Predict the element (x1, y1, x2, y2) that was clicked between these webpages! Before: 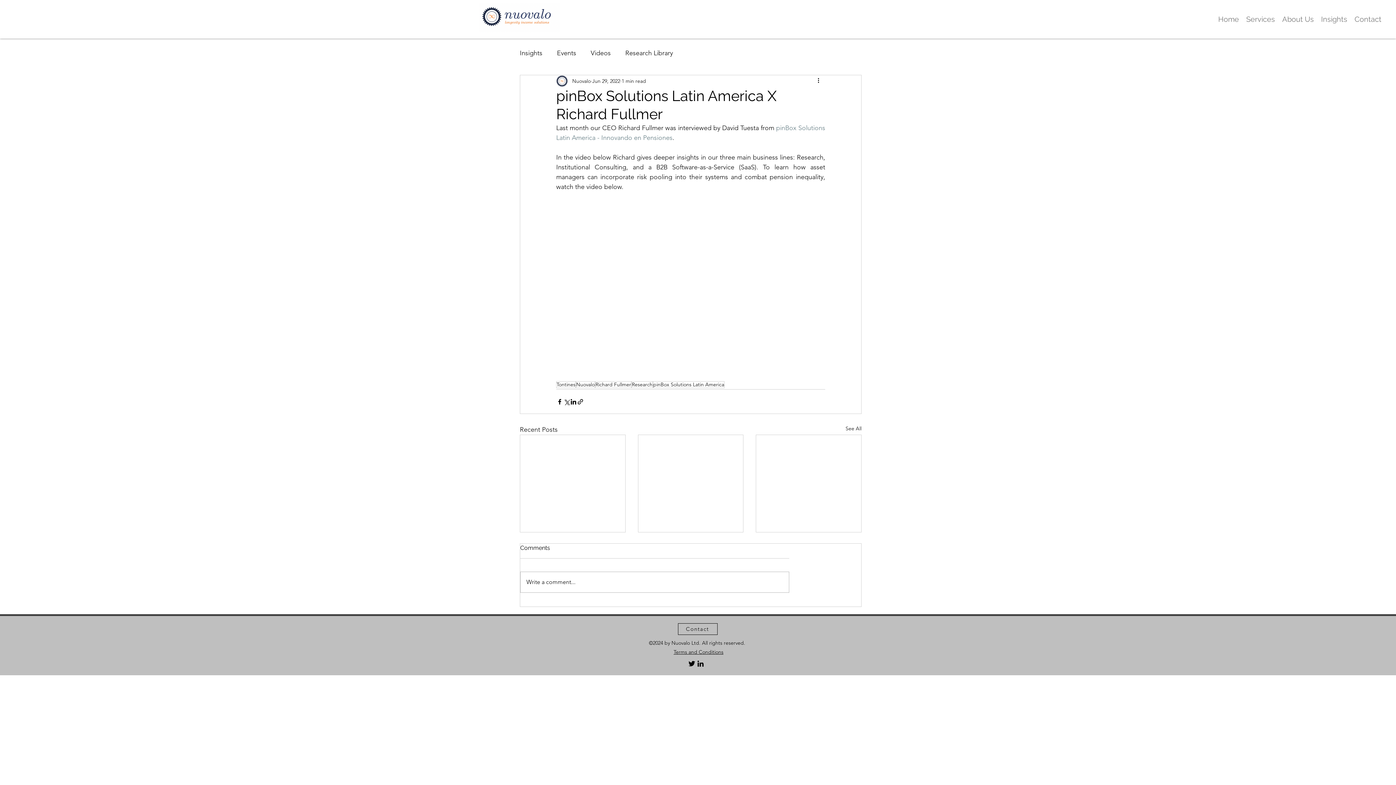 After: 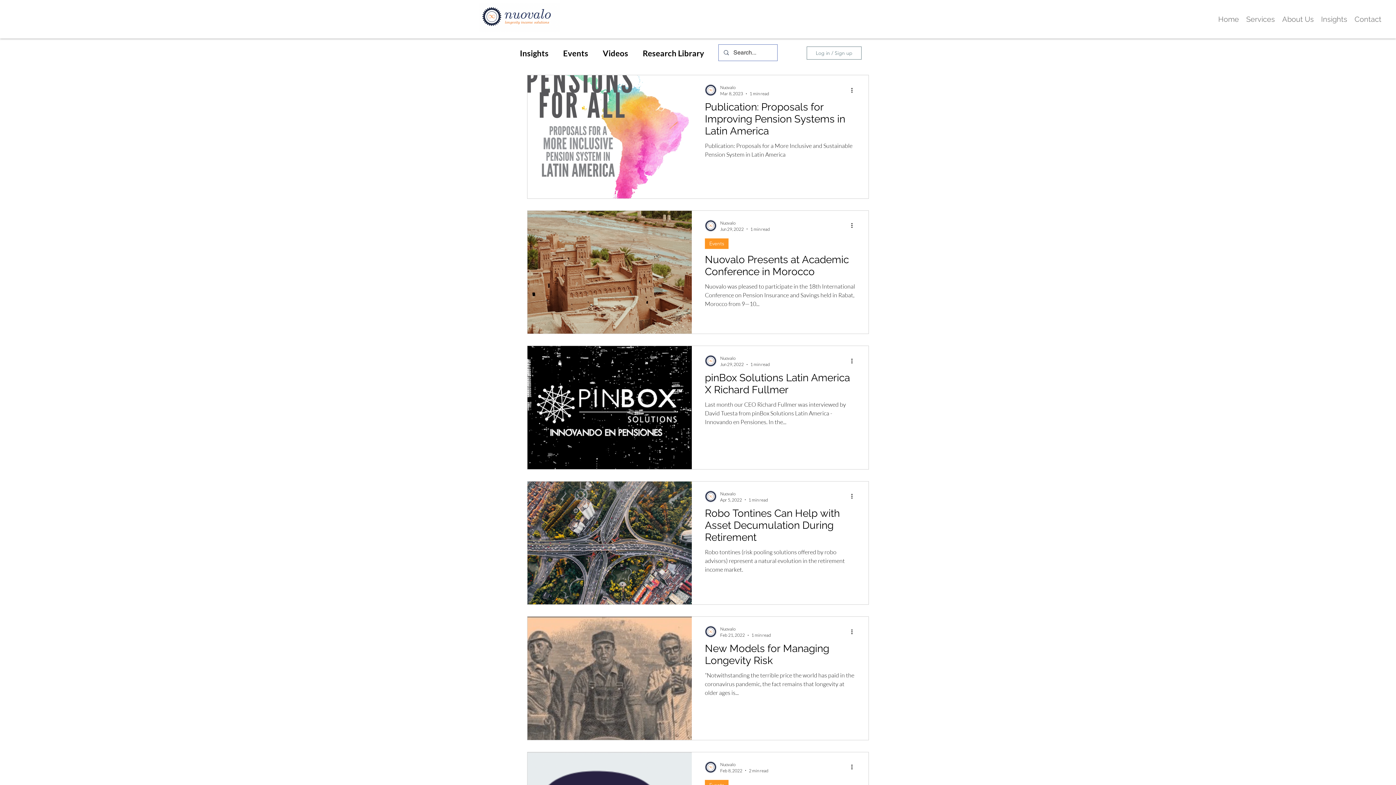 Action: bbox: (595, 381, 631, 388) label: Richard Fullmer